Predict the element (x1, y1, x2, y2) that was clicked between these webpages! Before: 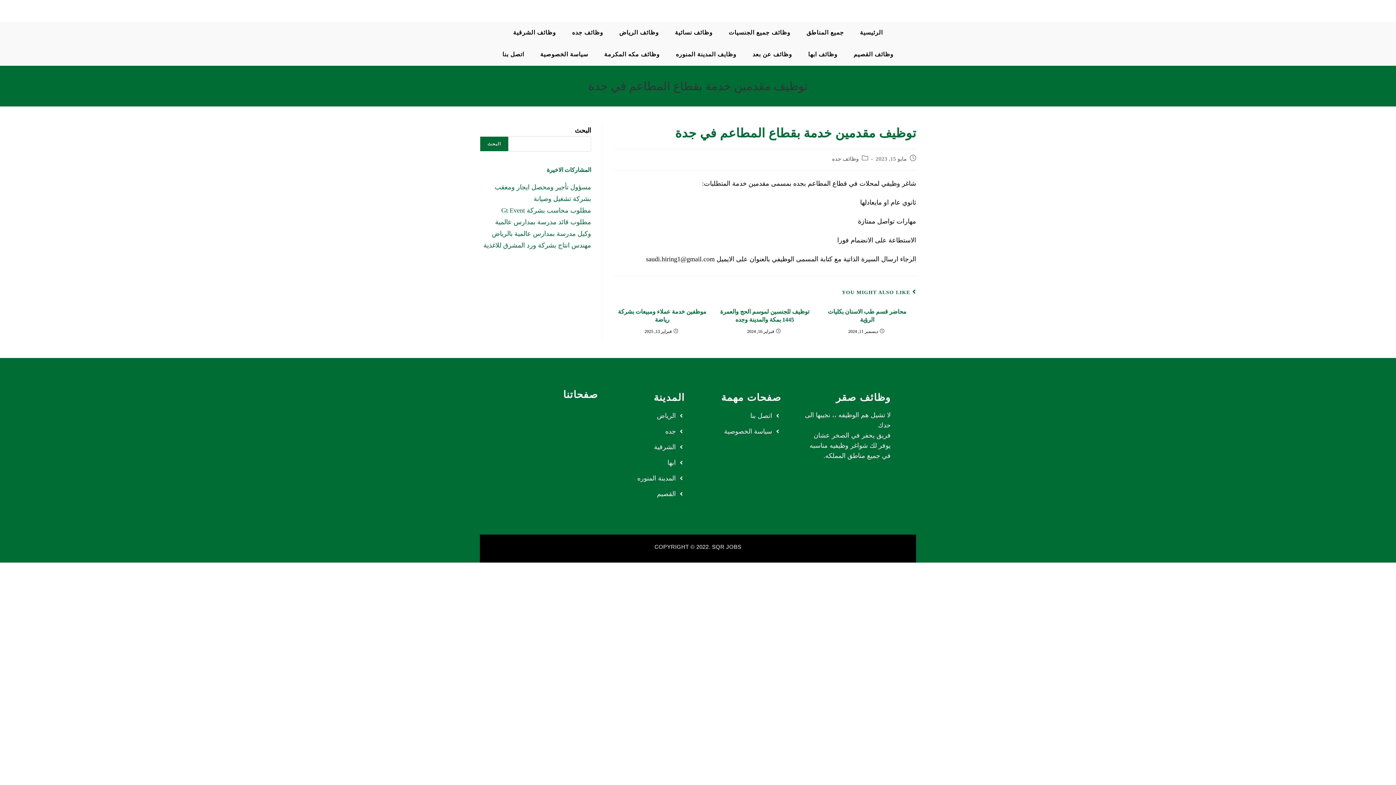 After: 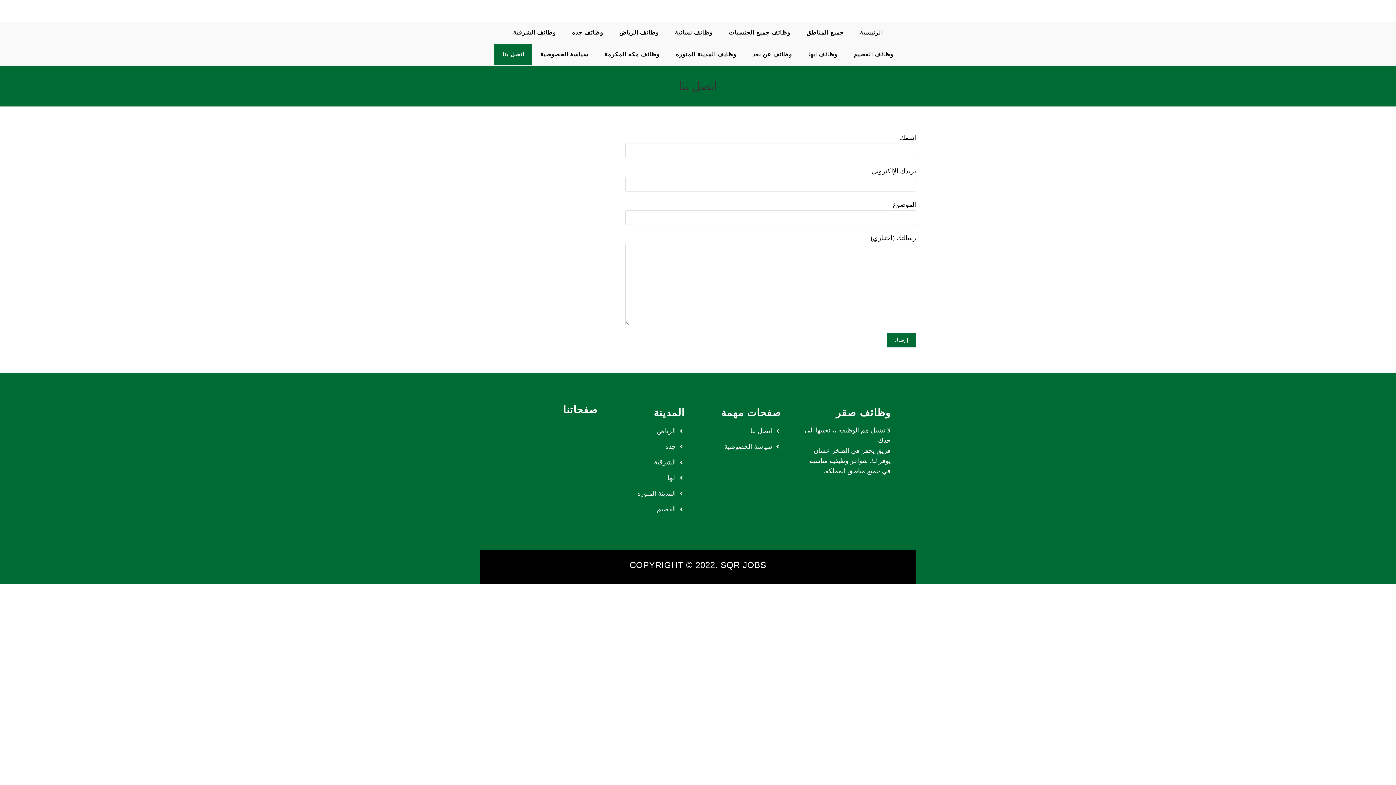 Action: bbox: (494, 43, 532, 65) label: اتصل بنا